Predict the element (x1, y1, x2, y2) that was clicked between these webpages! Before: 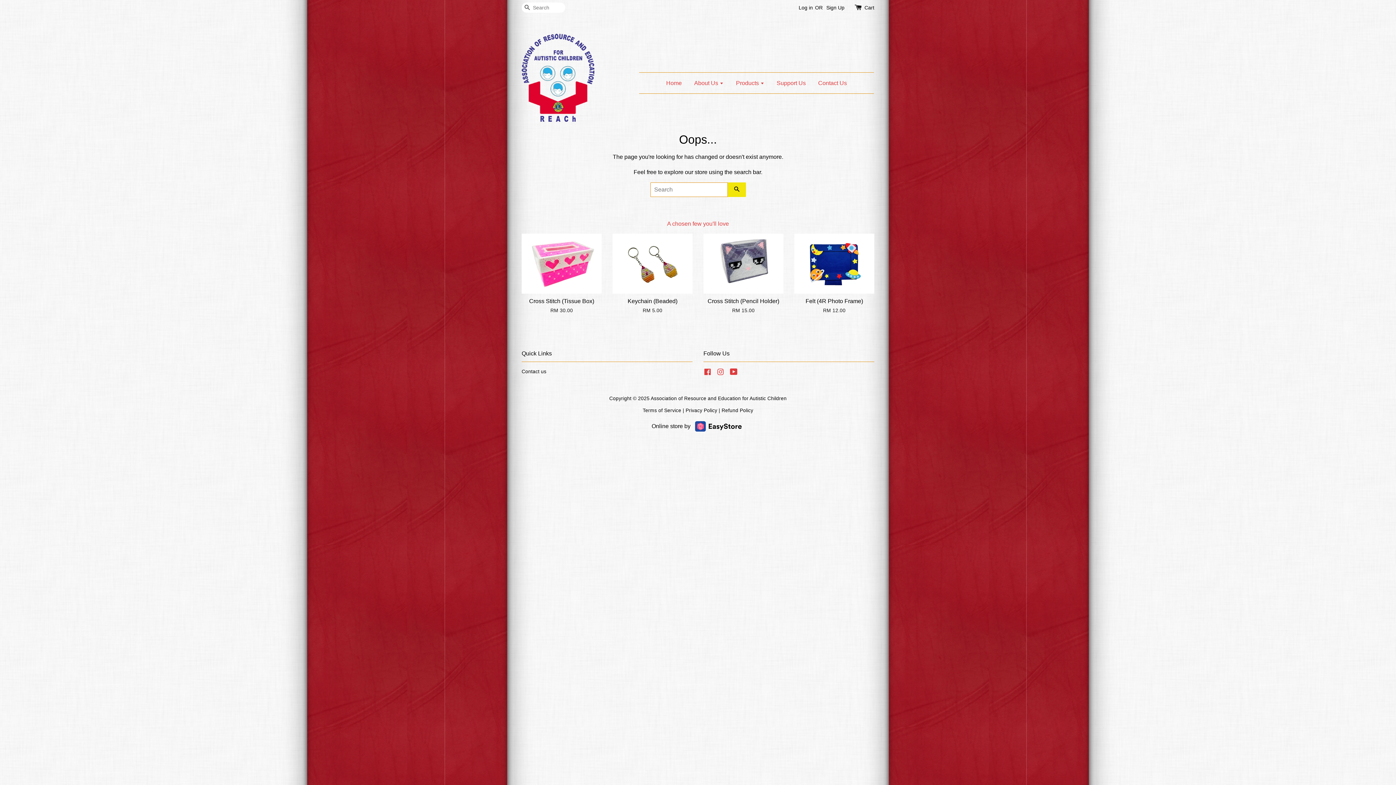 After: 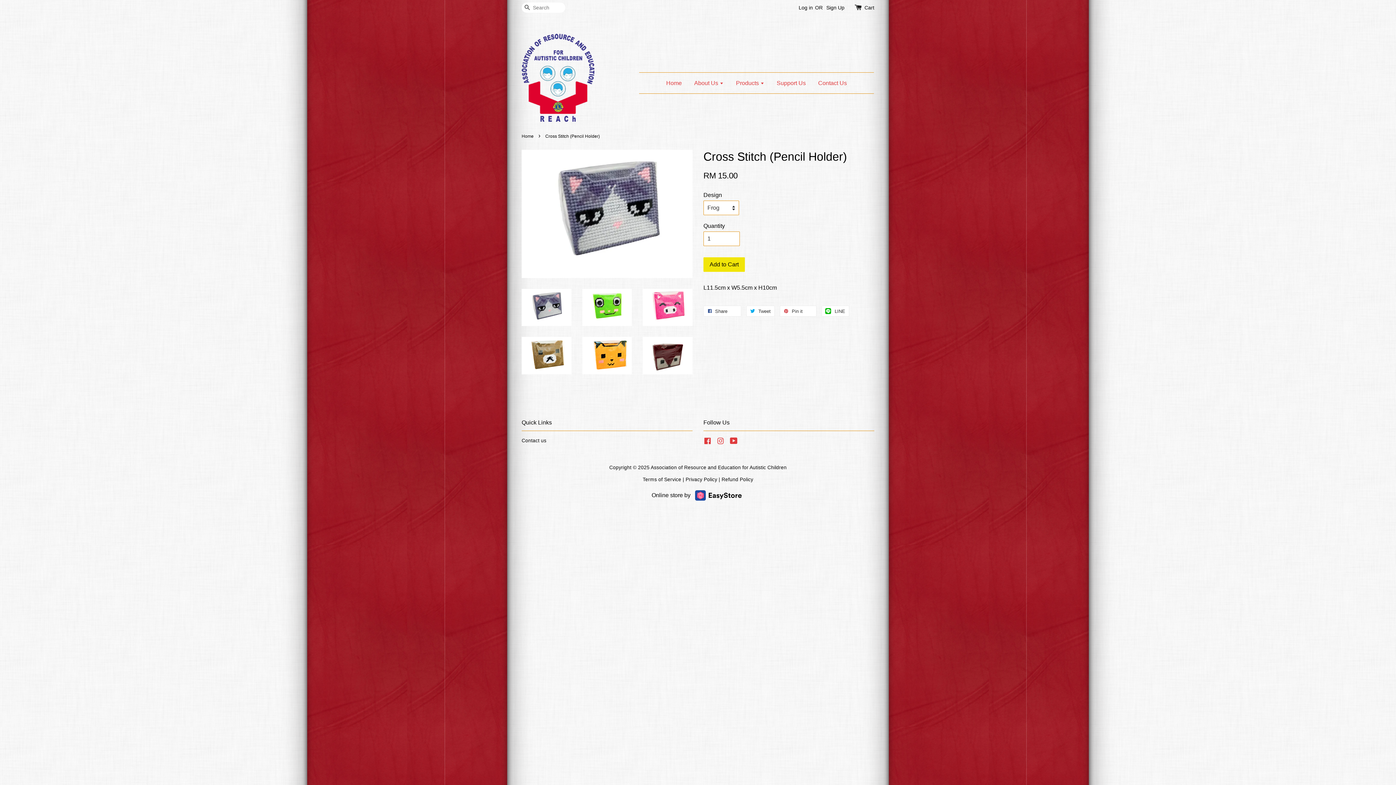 Action: label: Cross Stitch (Pencil Holder)

RM 15.00 bbox: (703, 297, 783, 314)